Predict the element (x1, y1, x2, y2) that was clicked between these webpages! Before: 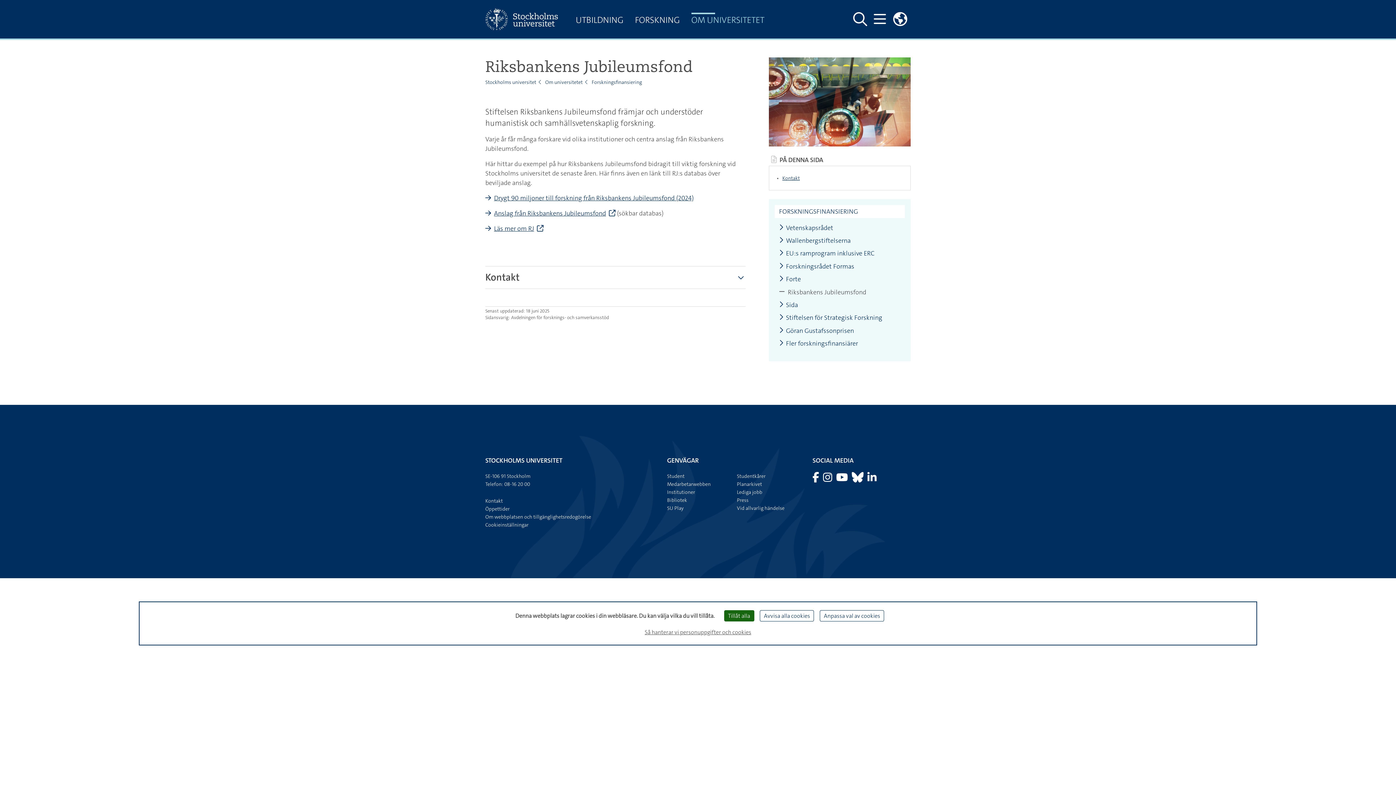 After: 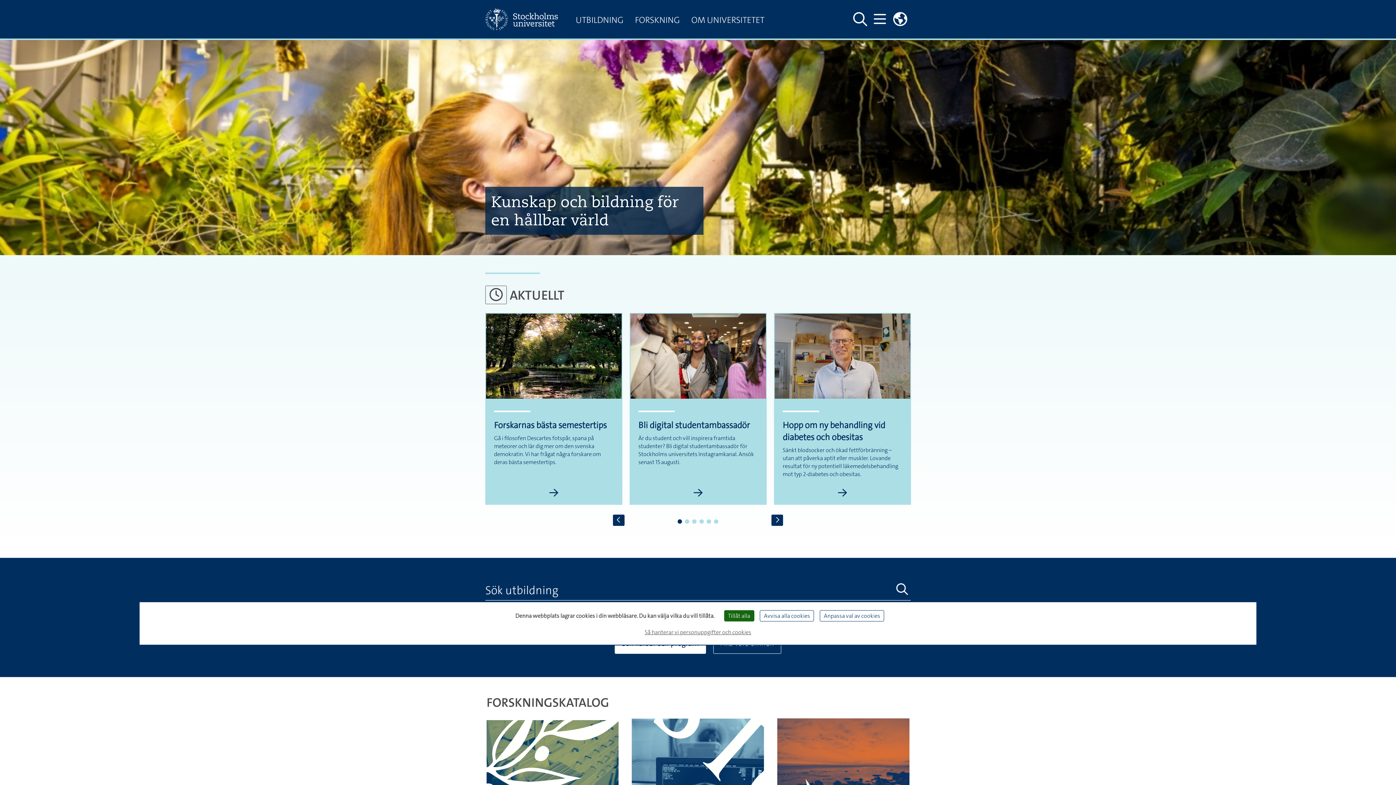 Action: bbox: (485, 0, 570, 38)